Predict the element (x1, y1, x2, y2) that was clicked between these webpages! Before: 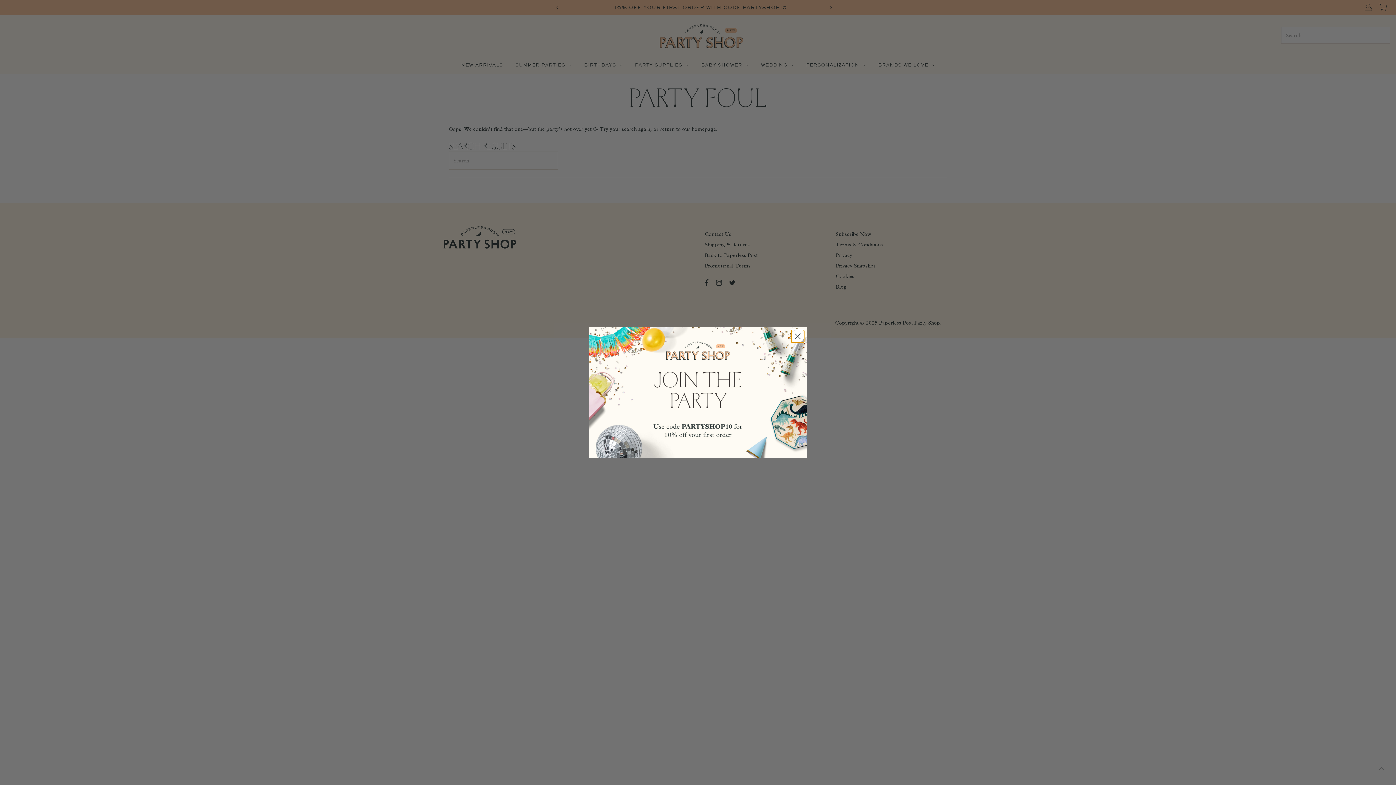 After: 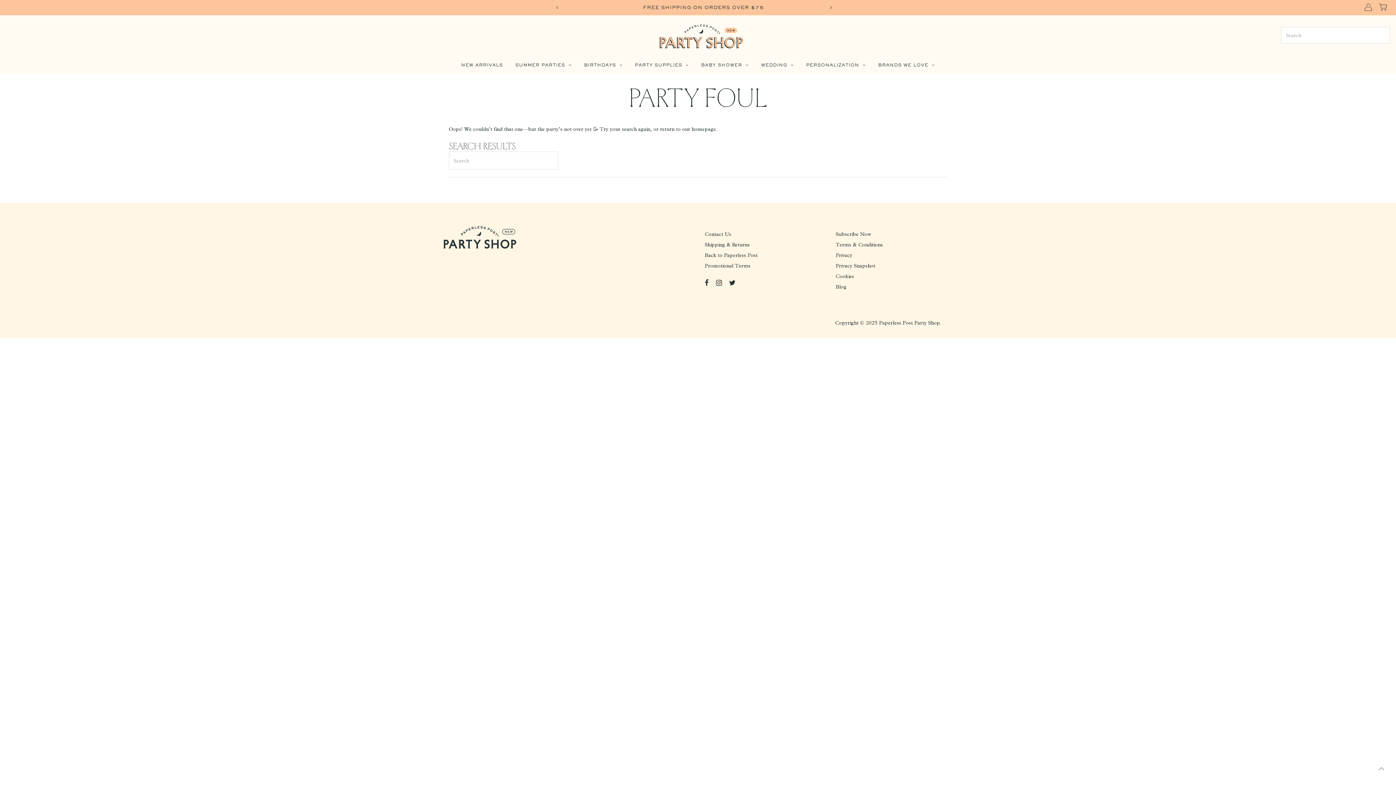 Action: label: Close dialog bbox: (791, 330, 804, 342)